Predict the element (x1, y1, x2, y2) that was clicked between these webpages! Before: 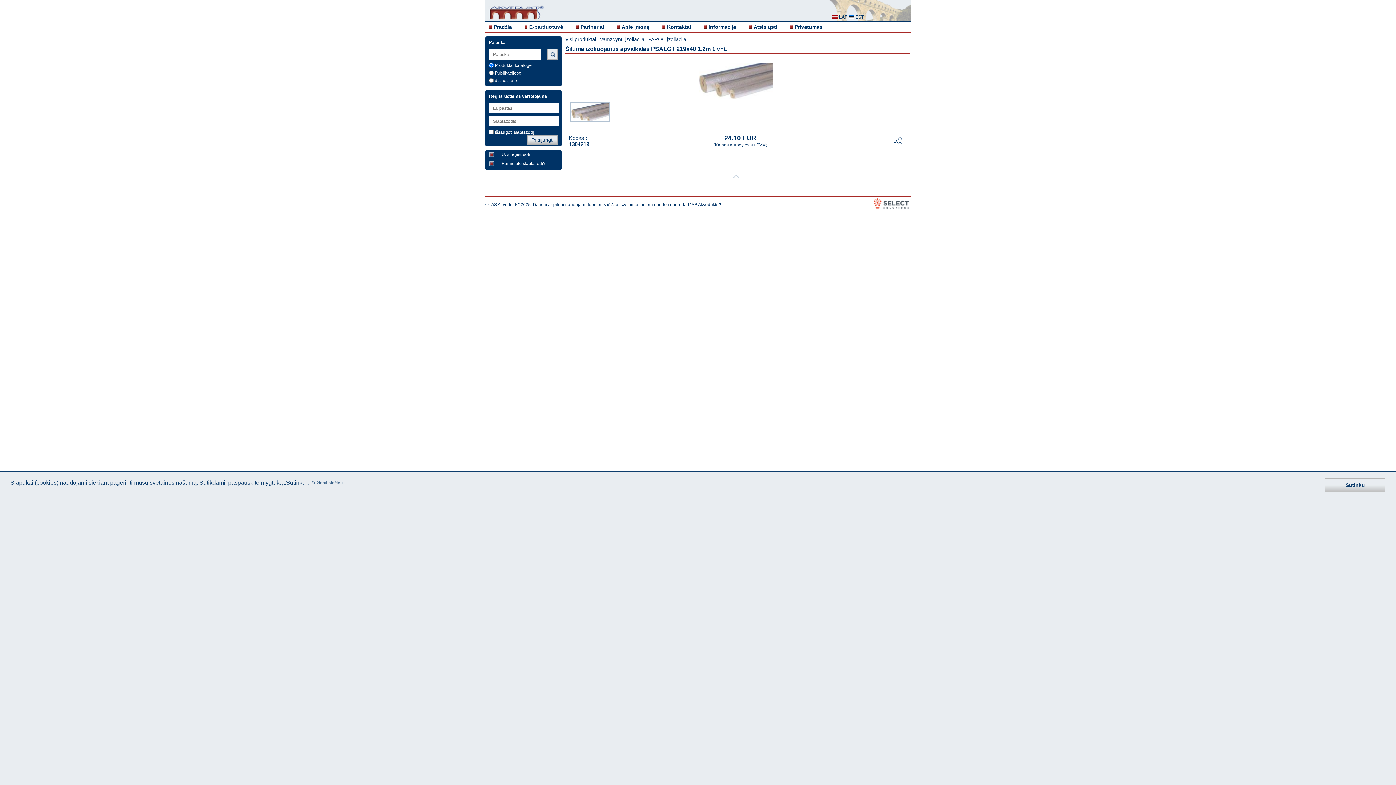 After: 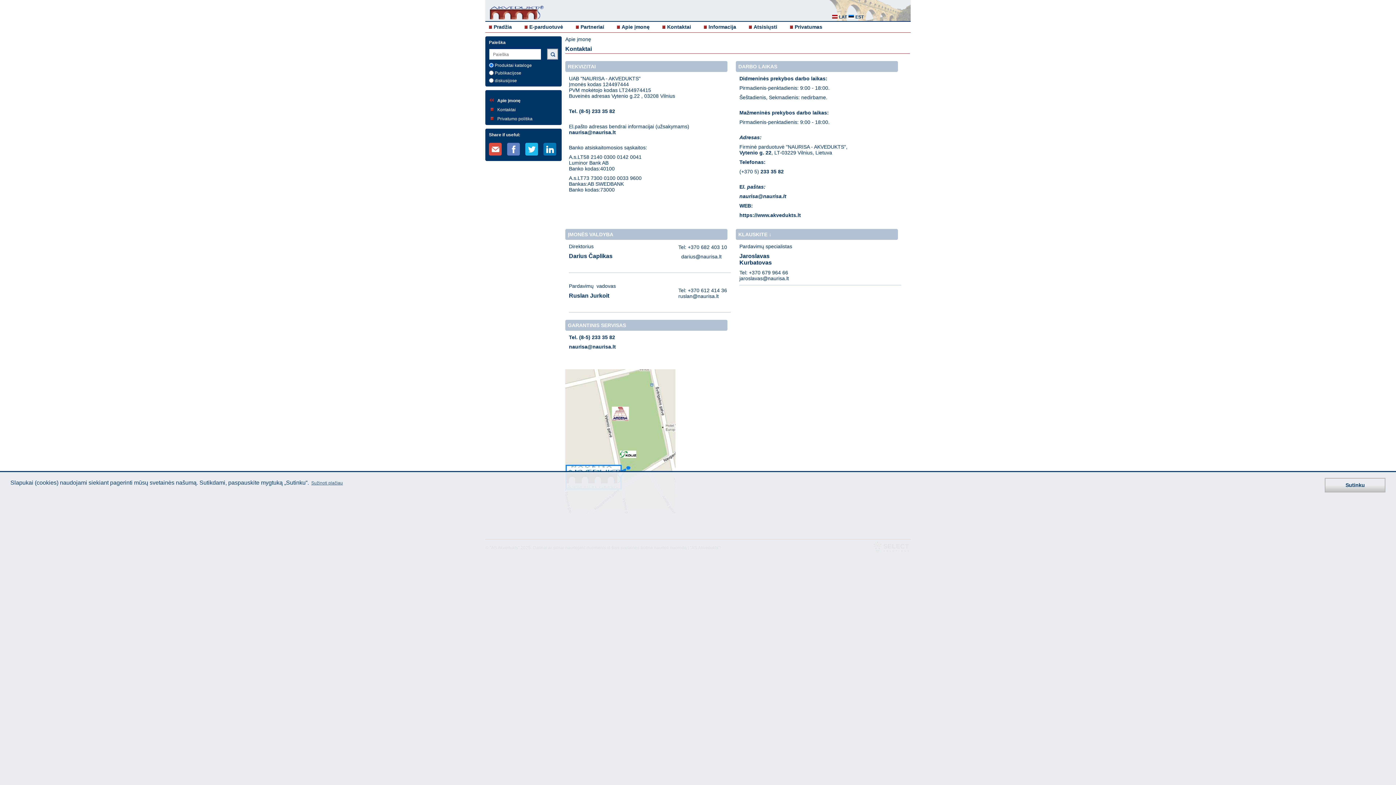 Action: bbox: (667, 24, 691, 29) label: Kontaktai